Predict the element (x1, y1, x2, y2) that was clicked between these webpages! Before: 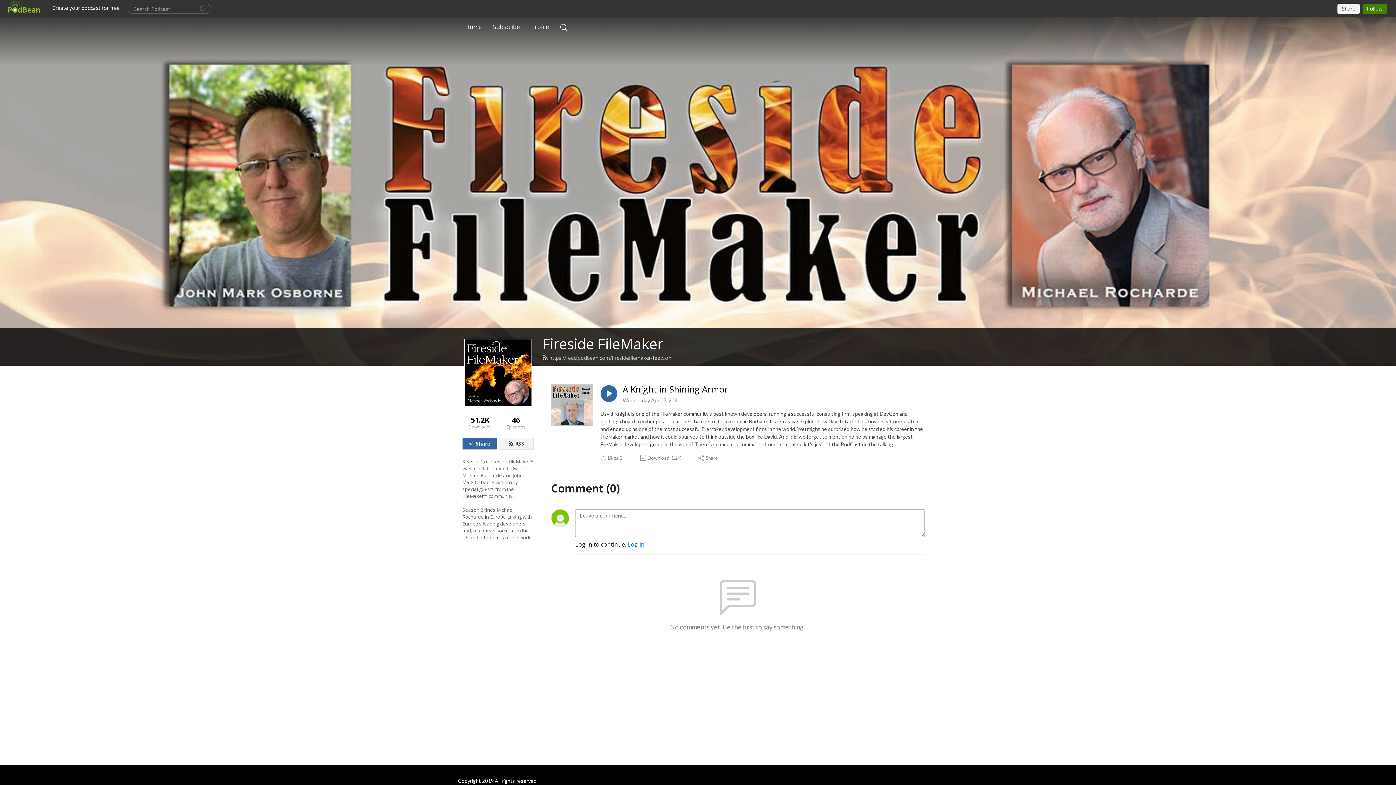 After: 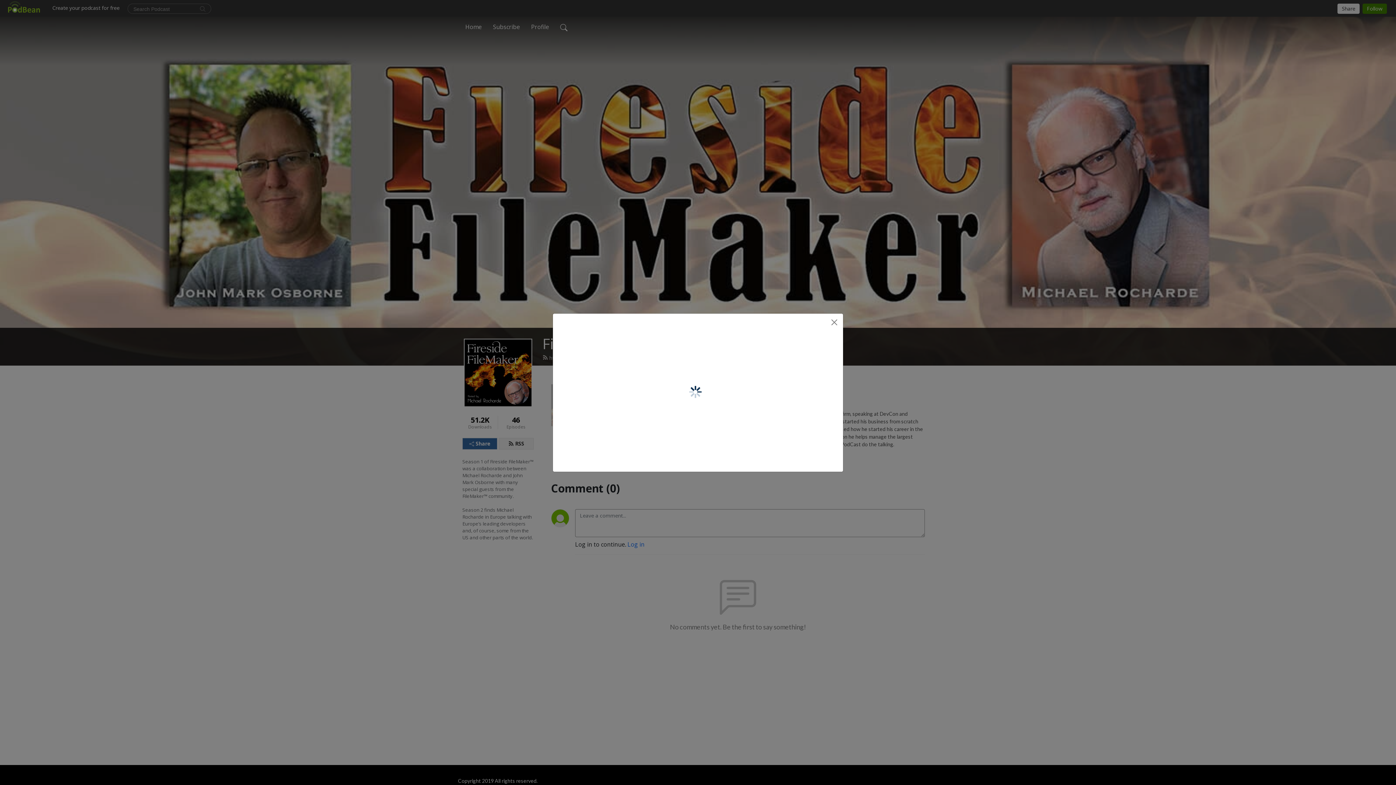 Action: bbox: (697, 454, 718, 461) label: Share